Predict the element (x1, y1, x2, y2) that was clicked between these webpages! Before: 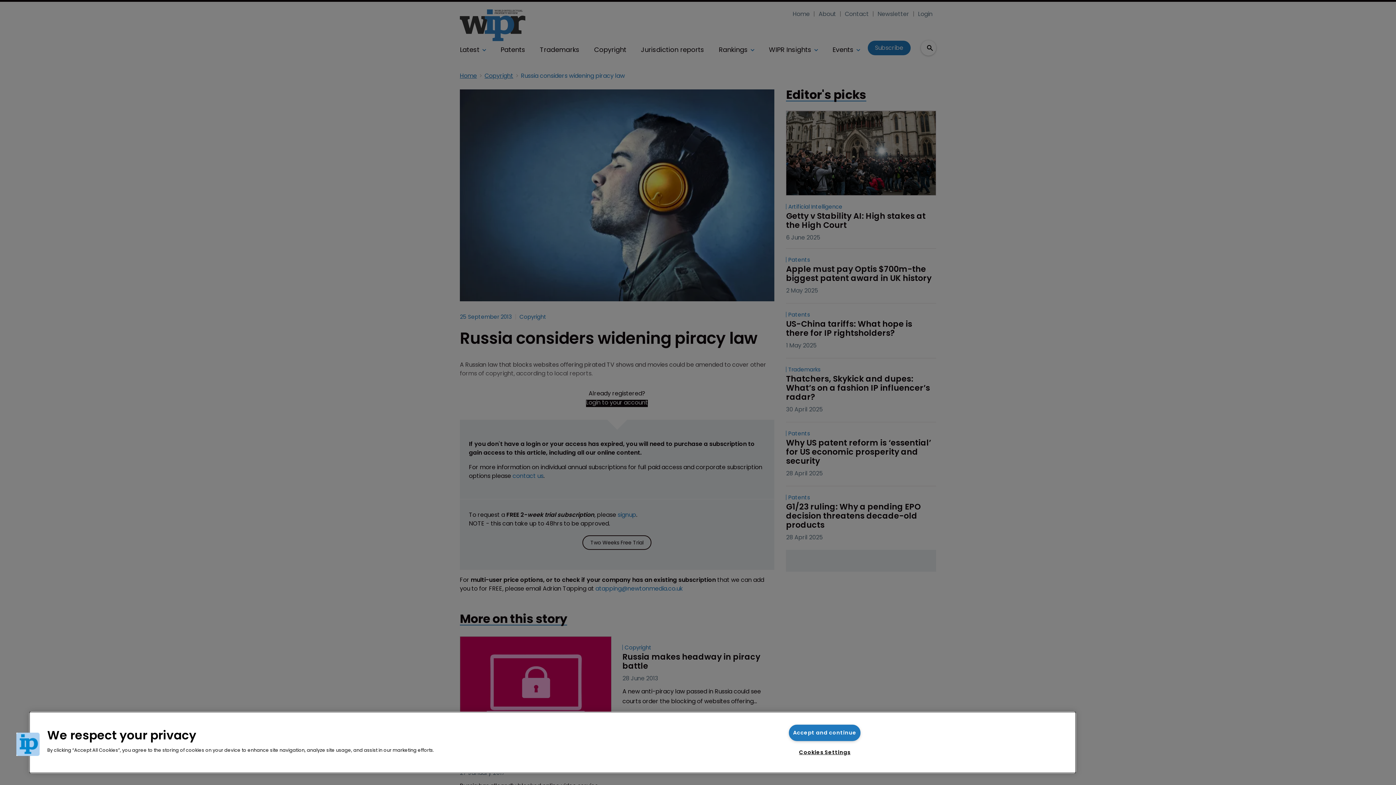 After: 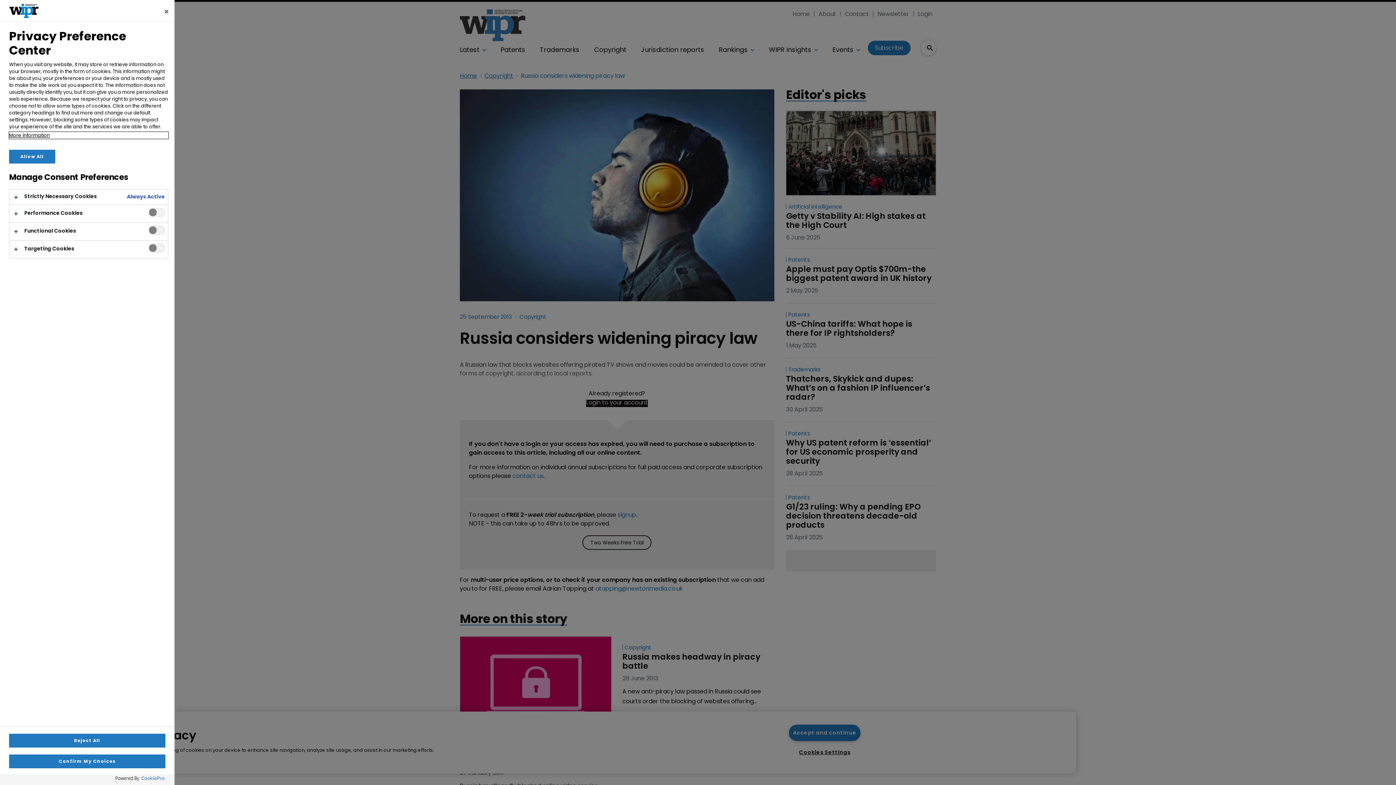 Action: bbox: (795, 745, 854, 760) label: Cookies Settings